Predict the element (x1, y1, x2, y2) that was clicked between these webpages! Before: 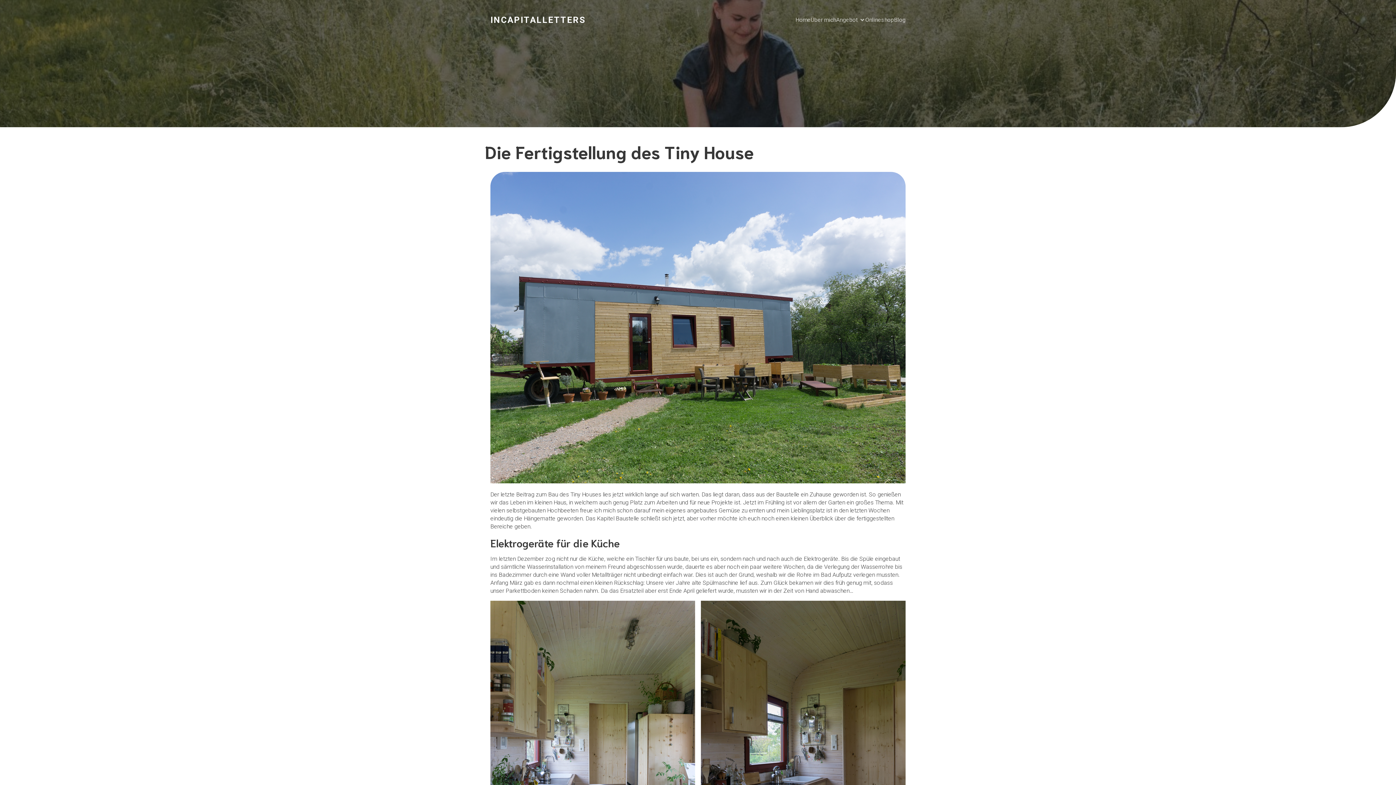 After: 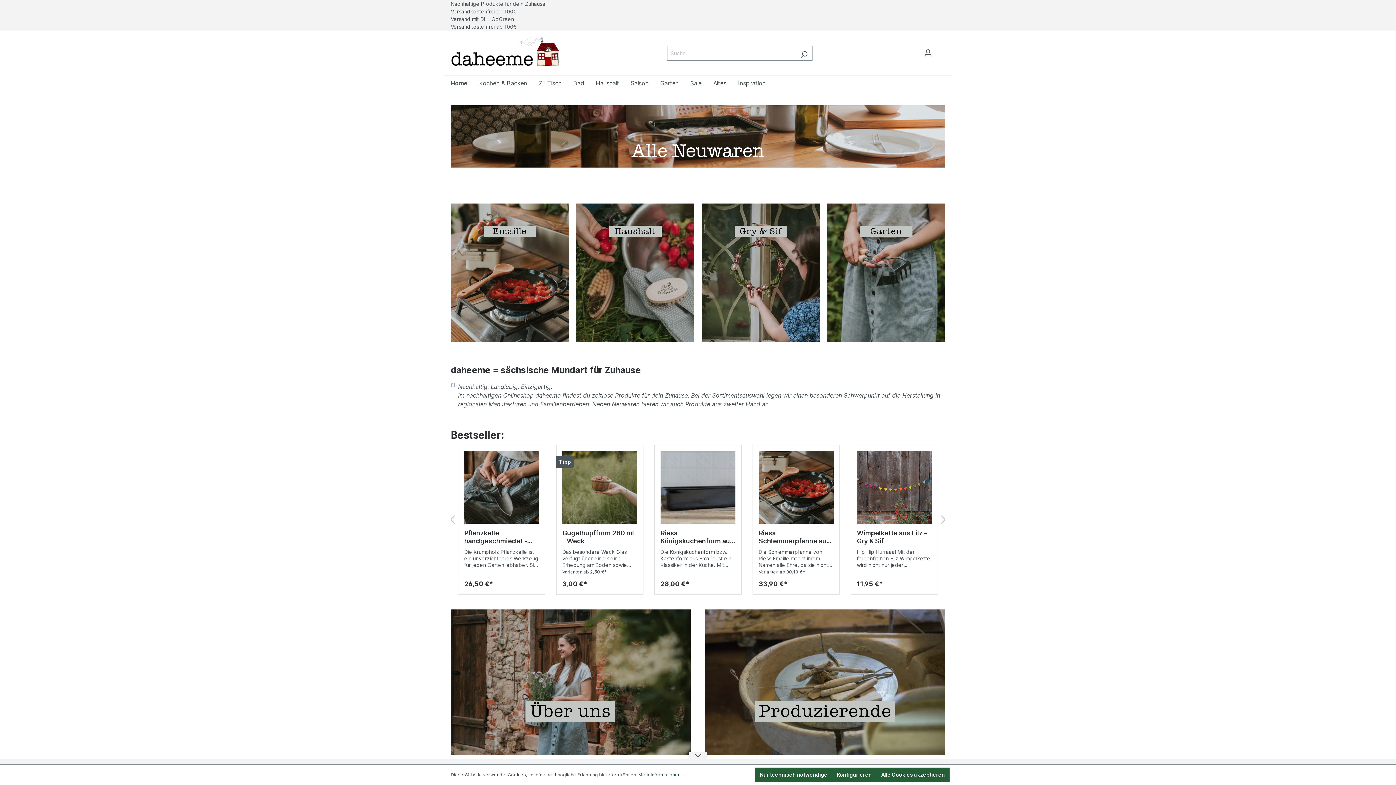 Action: label: Onlineshop bbox: (865, 12, 894, 28)